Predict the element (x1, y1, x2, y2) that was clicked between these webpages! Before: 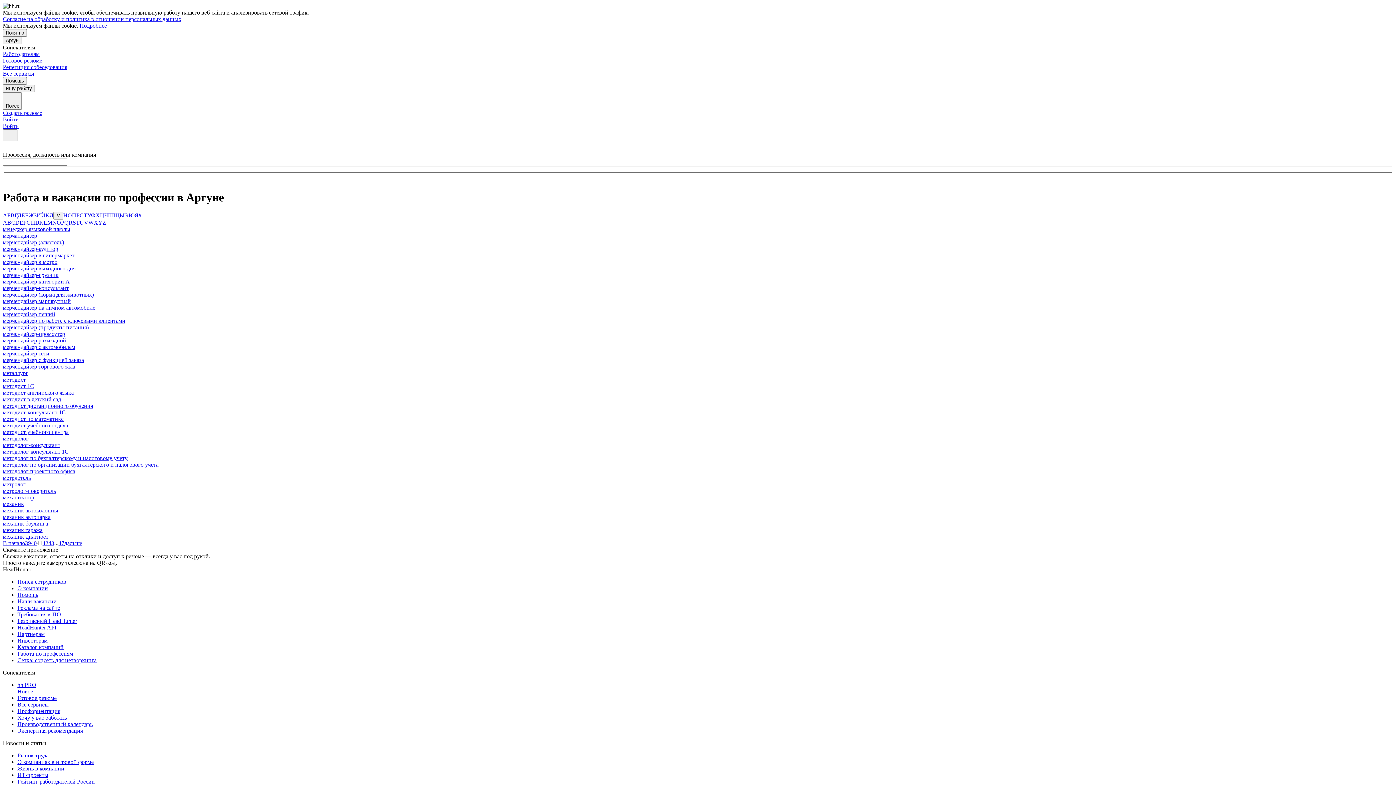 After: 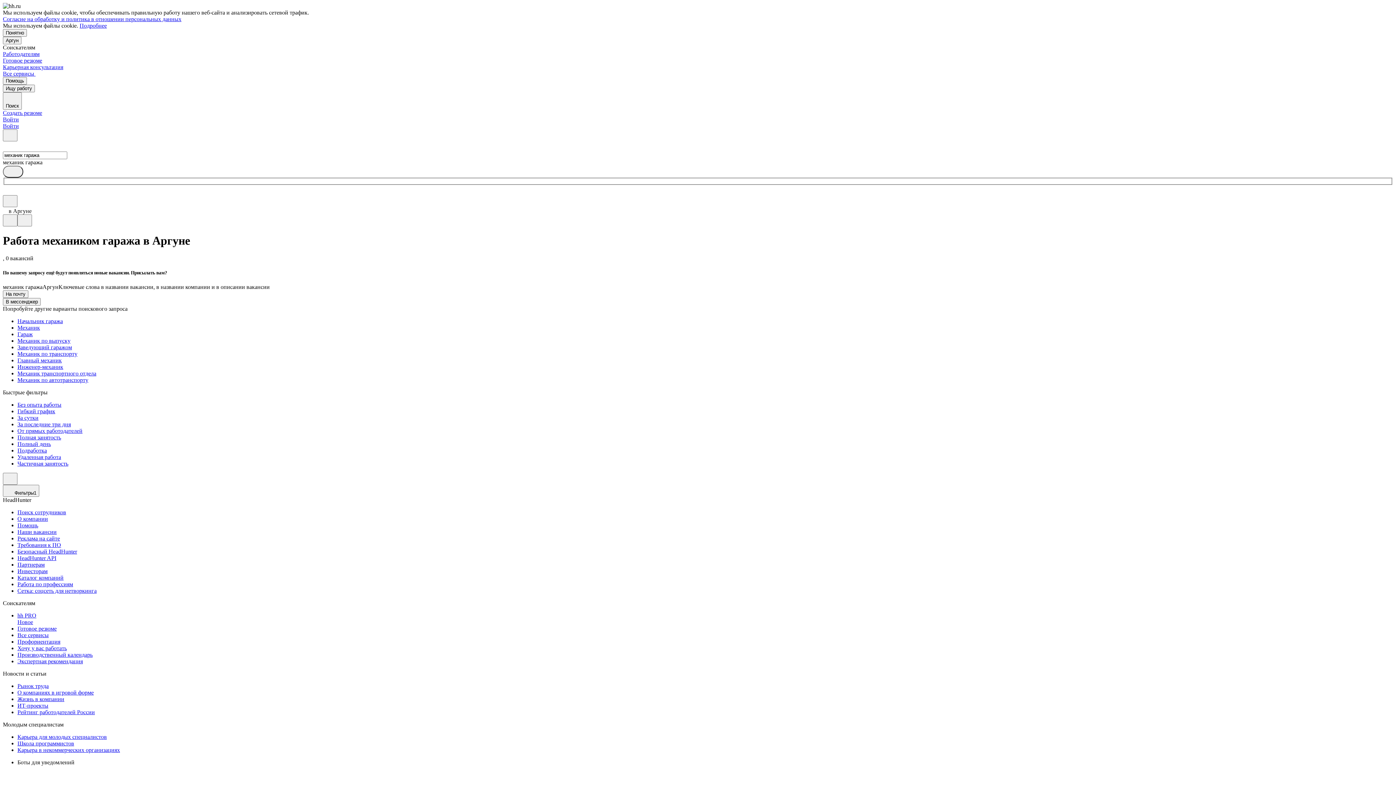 Action: bbox: (2, 527, 42, 533) label: механик гаража